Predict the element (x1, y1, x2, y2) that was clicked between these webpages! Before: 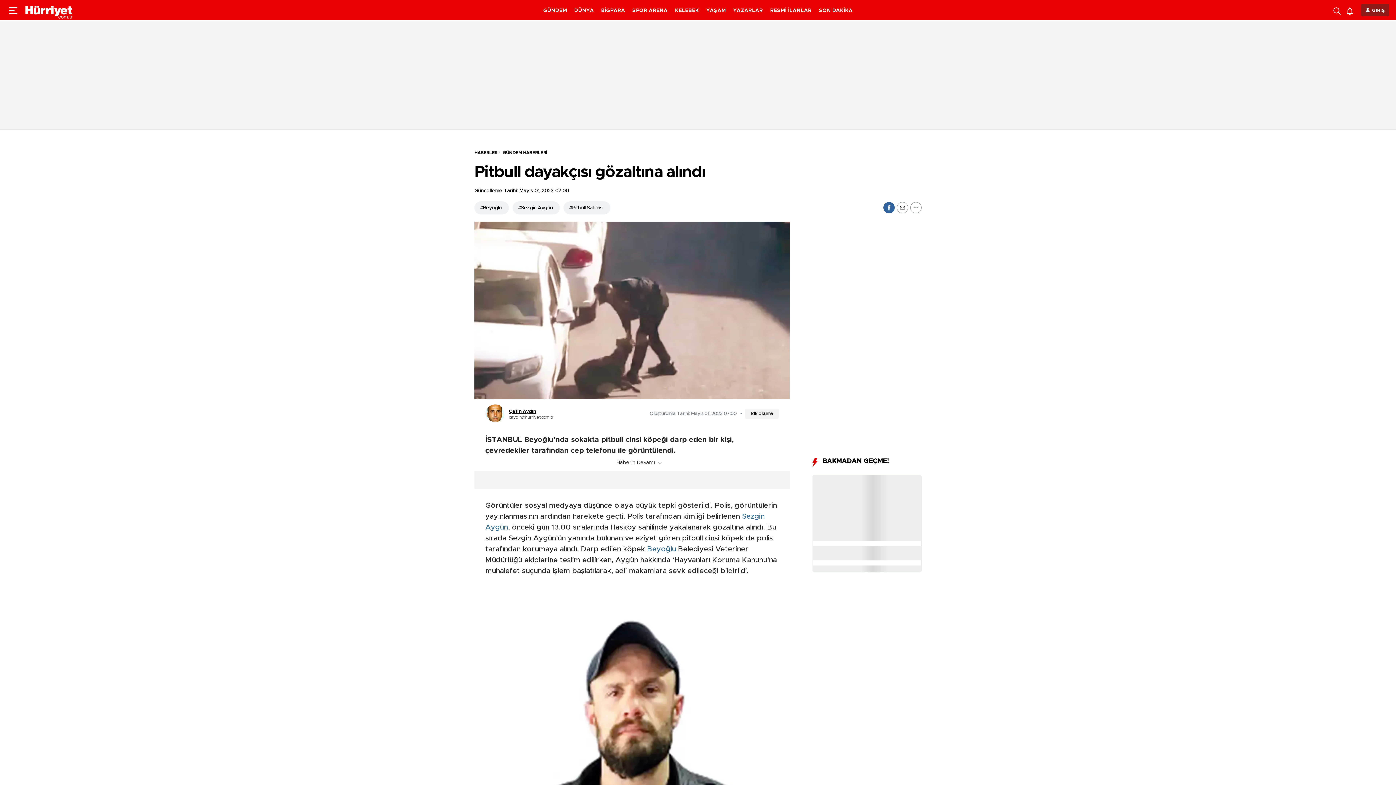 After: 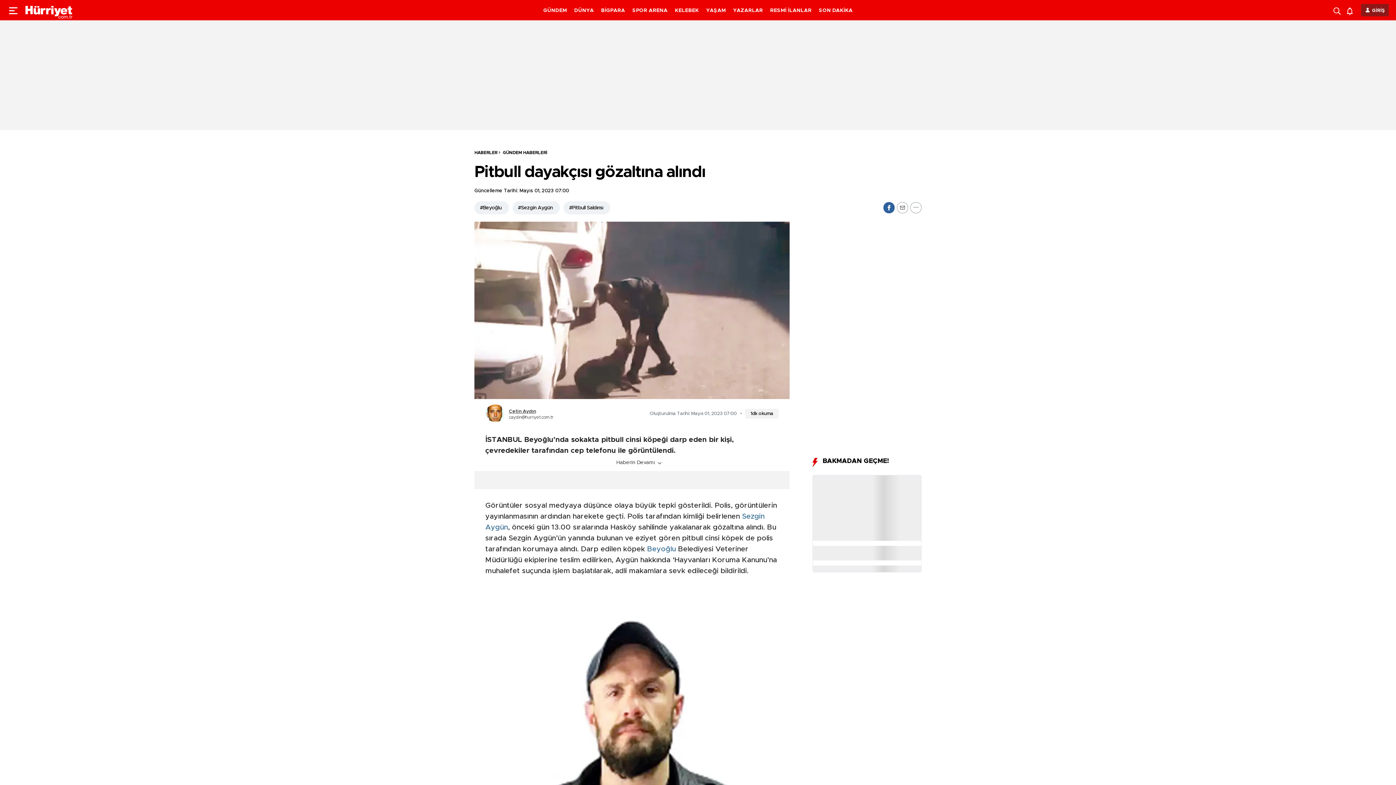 Action: bbox: (509, 408, 553, 415) label: Çetin Aydın